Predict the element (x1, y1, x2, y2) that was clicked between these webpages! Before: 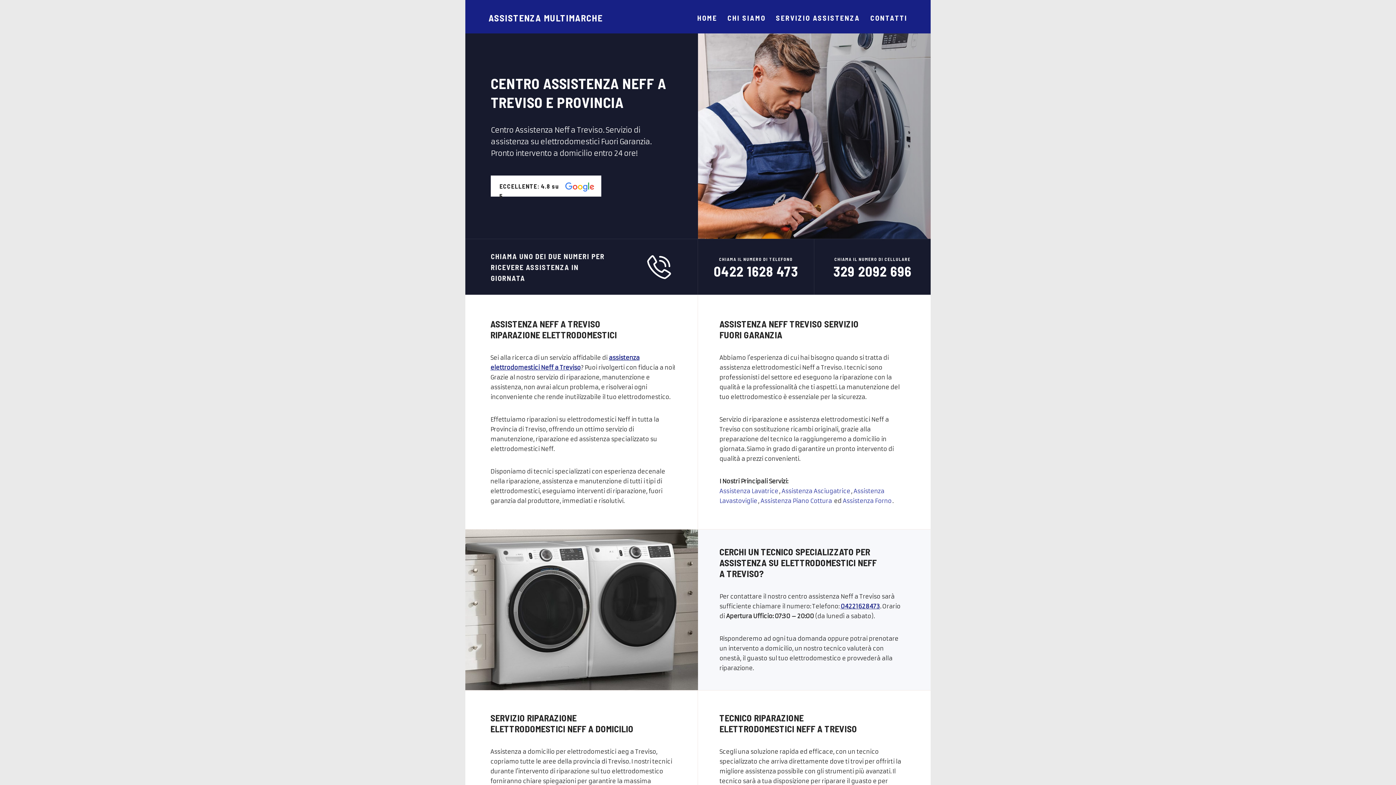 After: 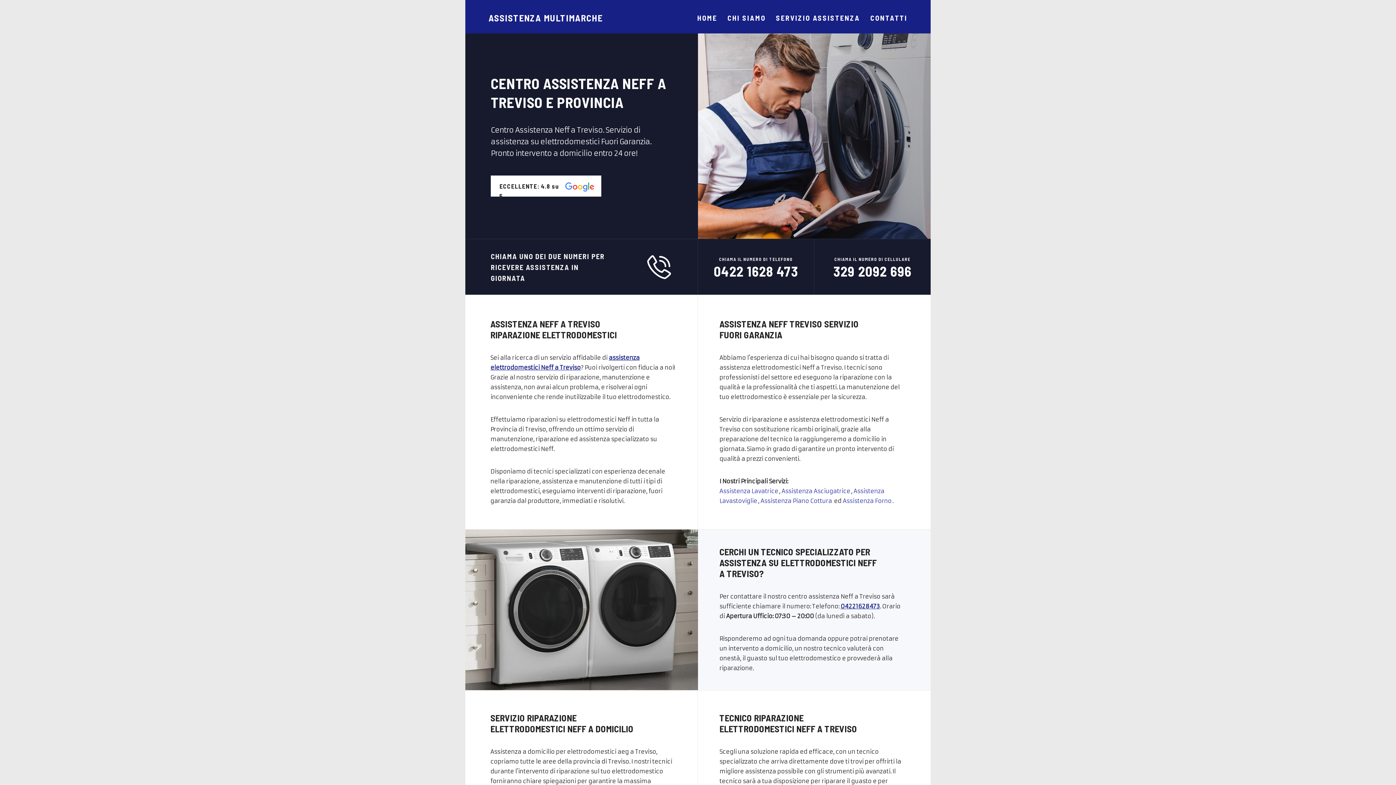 Action: label: ECCELLENTE: 4.8 su 5 bbox: (490, 175, 601, 196)